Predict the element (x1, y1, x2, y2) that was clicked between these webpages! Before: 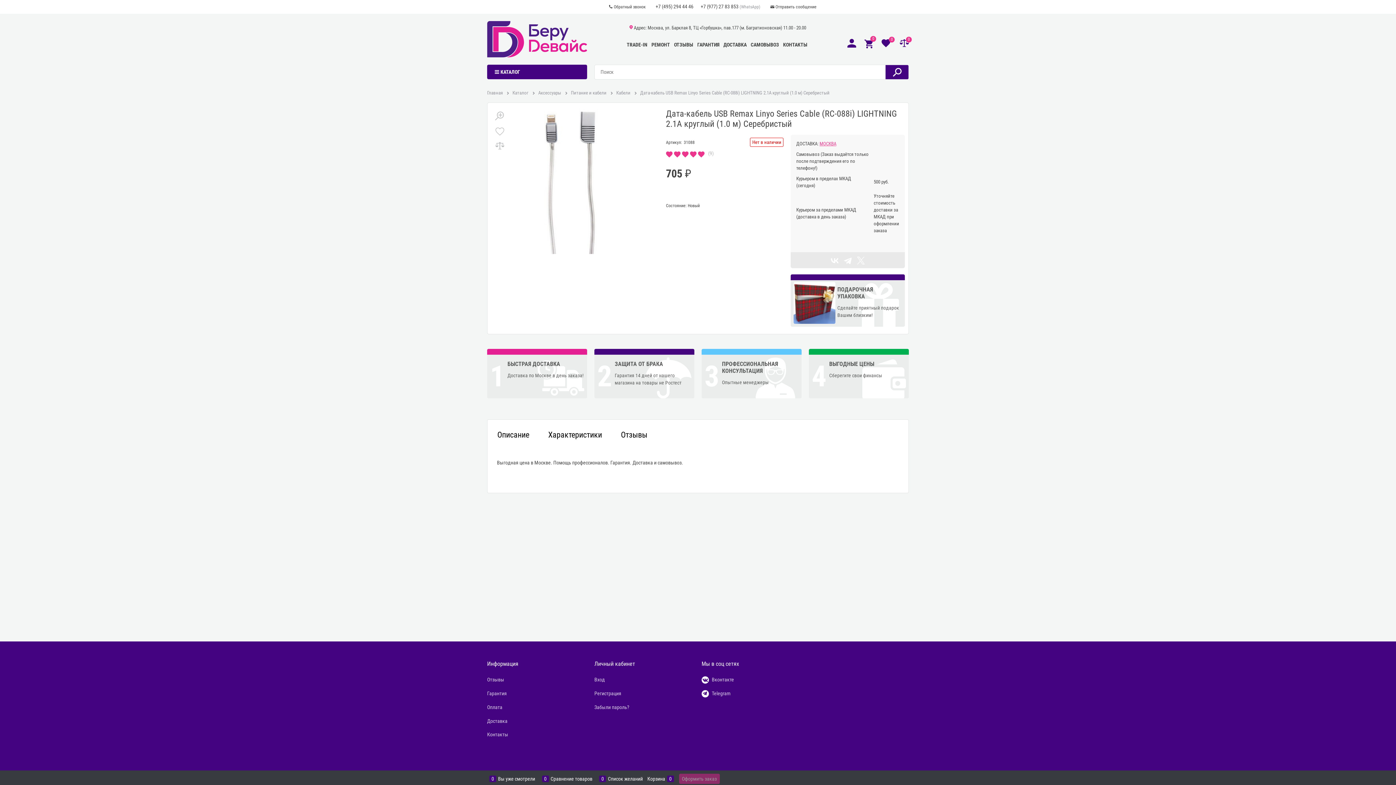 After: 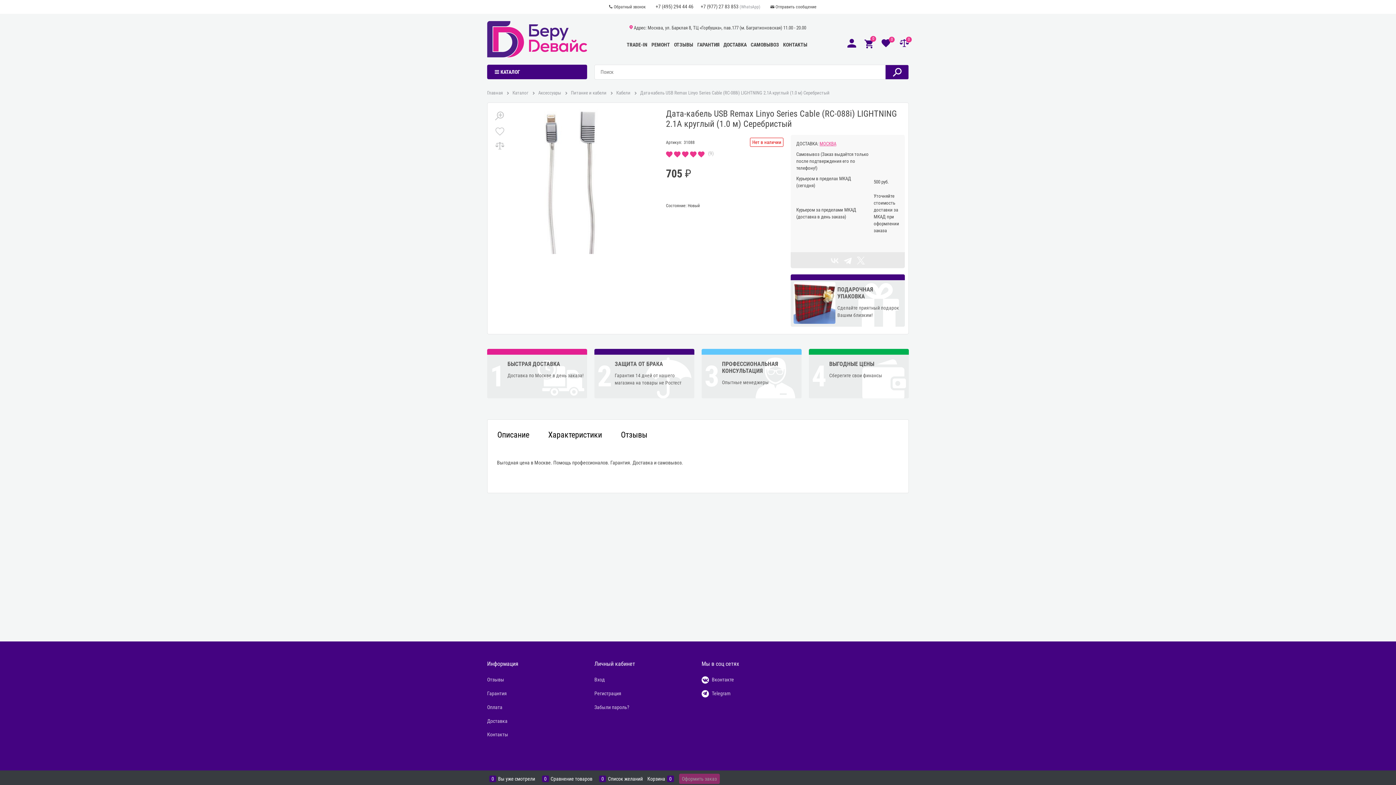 Action: bbox: (829, 254, 840, 266)